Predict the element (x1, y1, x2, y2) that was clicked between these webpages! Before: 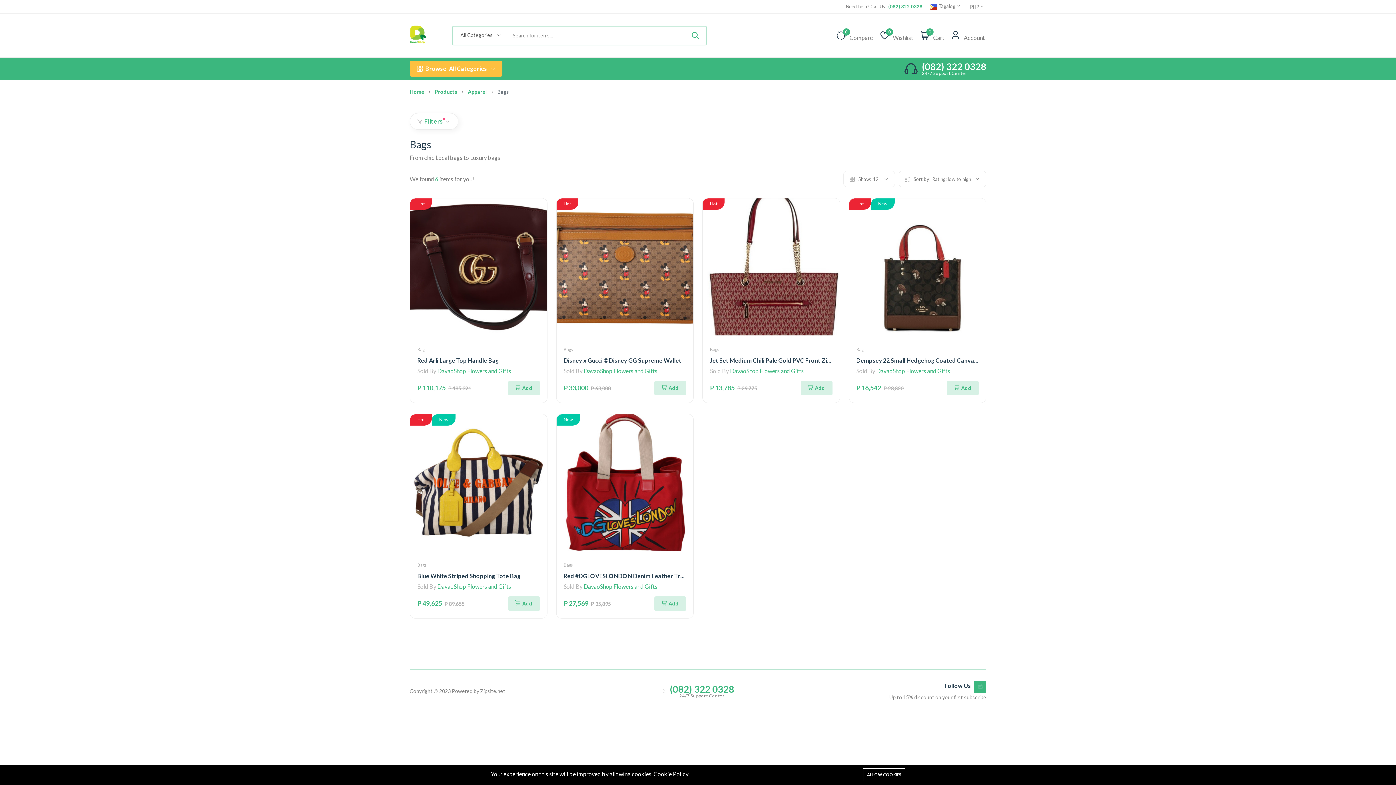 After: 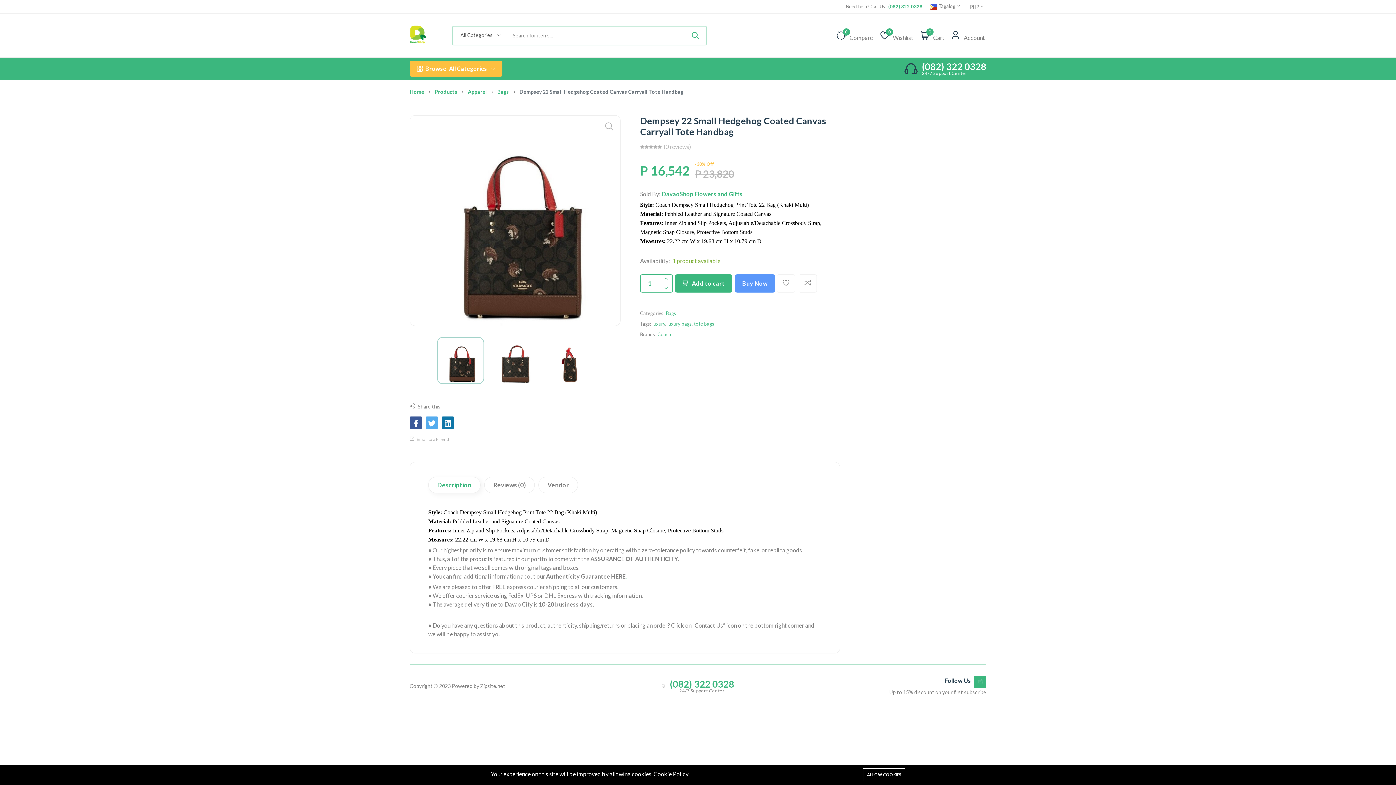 Action: bbox: (849, 198, 986, 335)